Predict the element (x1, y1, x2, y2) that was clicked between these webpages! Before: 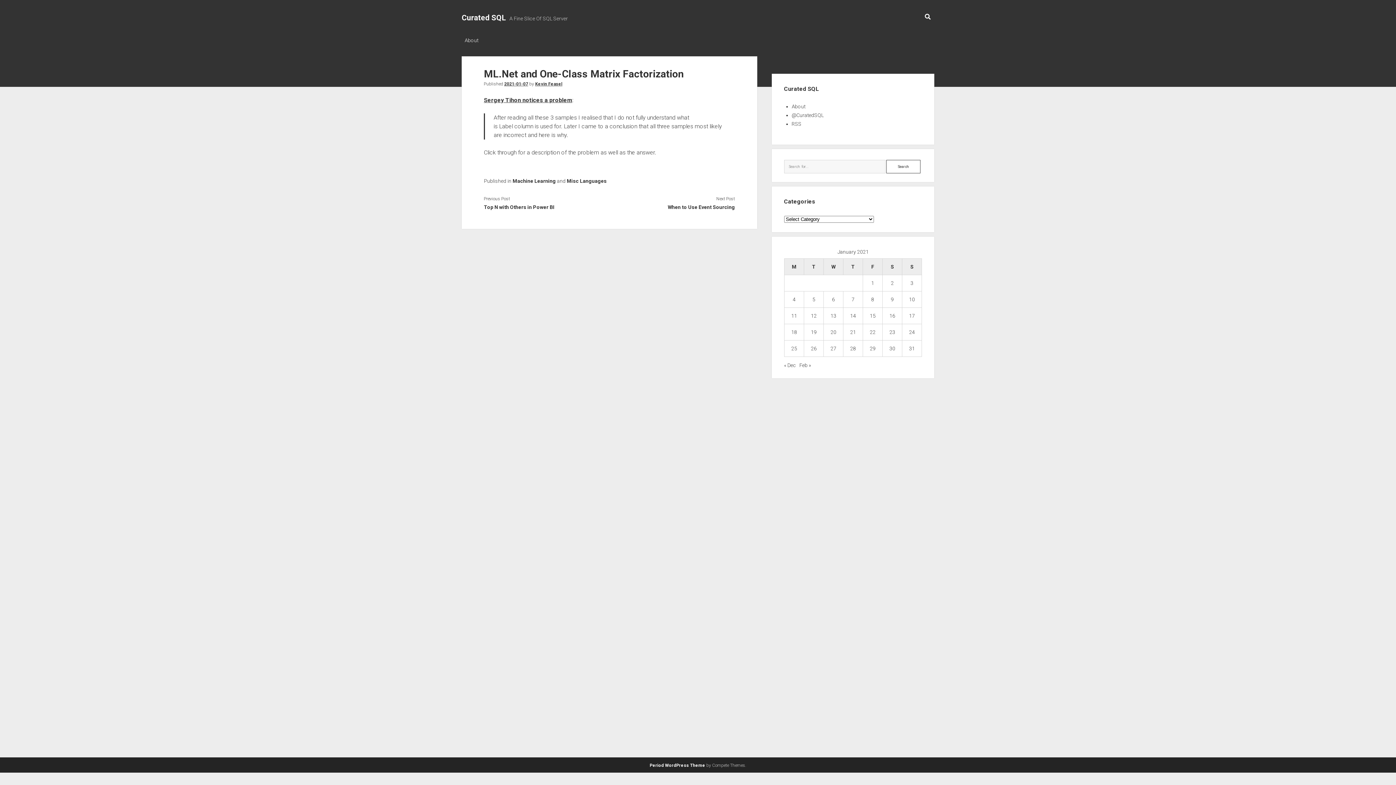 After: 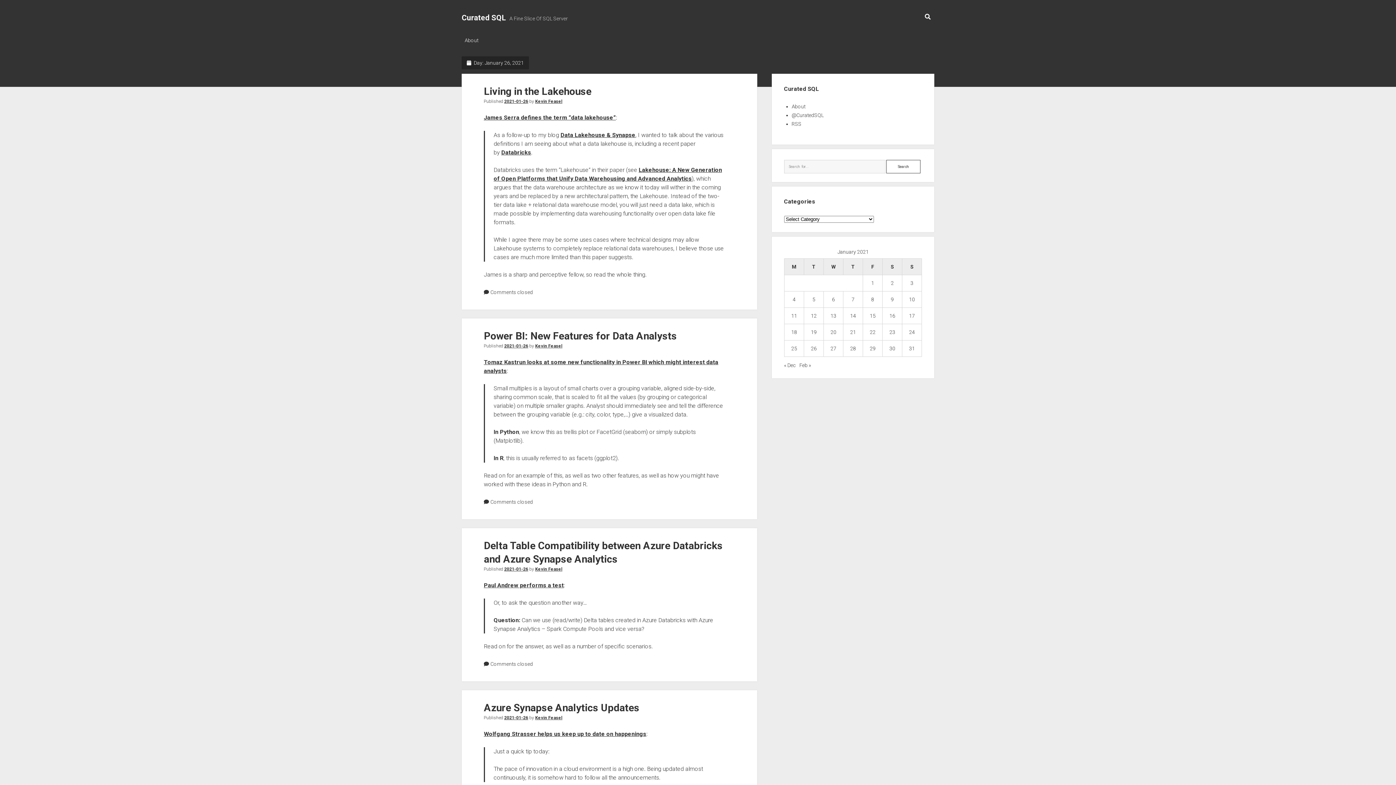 Action: bbox: (811, 345, 816, 351) label: Posts published on January 26, 2021